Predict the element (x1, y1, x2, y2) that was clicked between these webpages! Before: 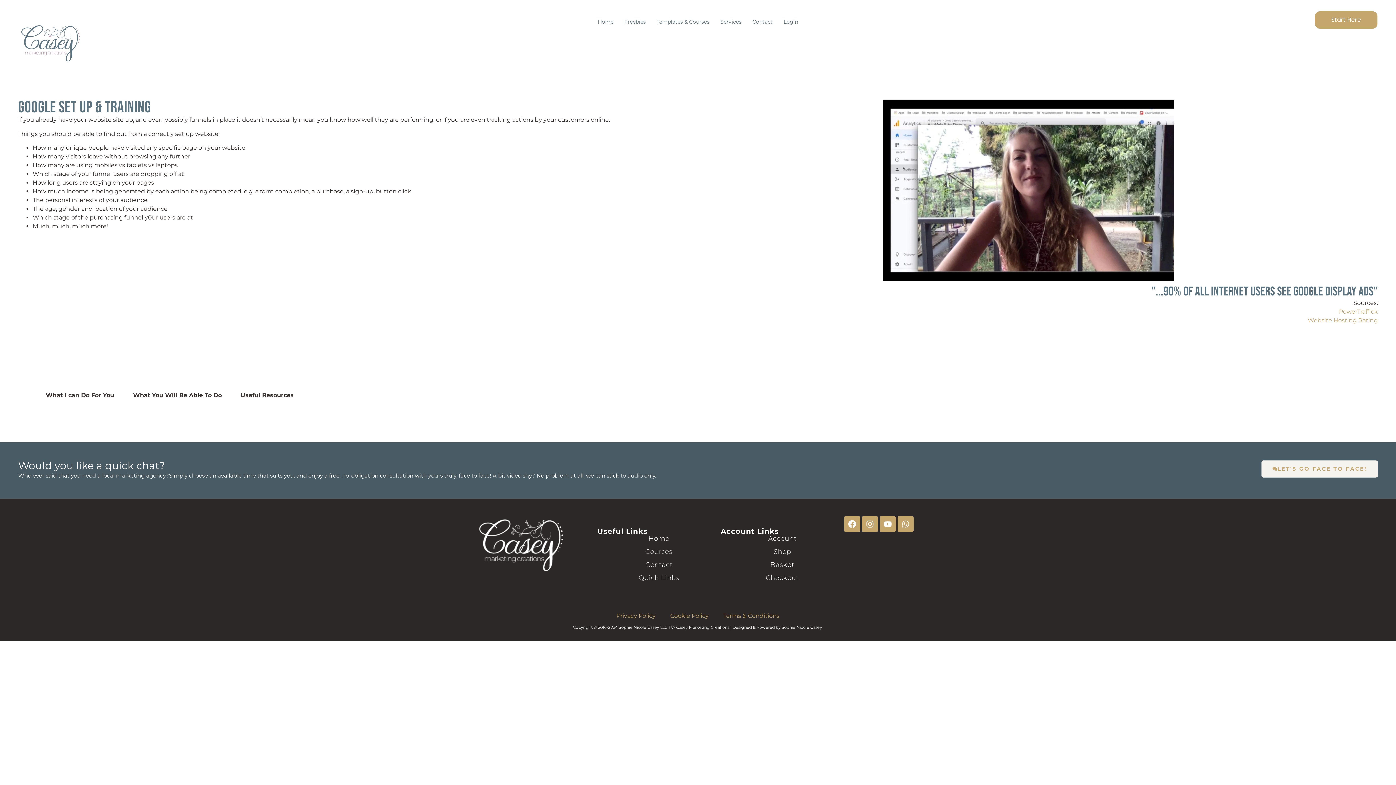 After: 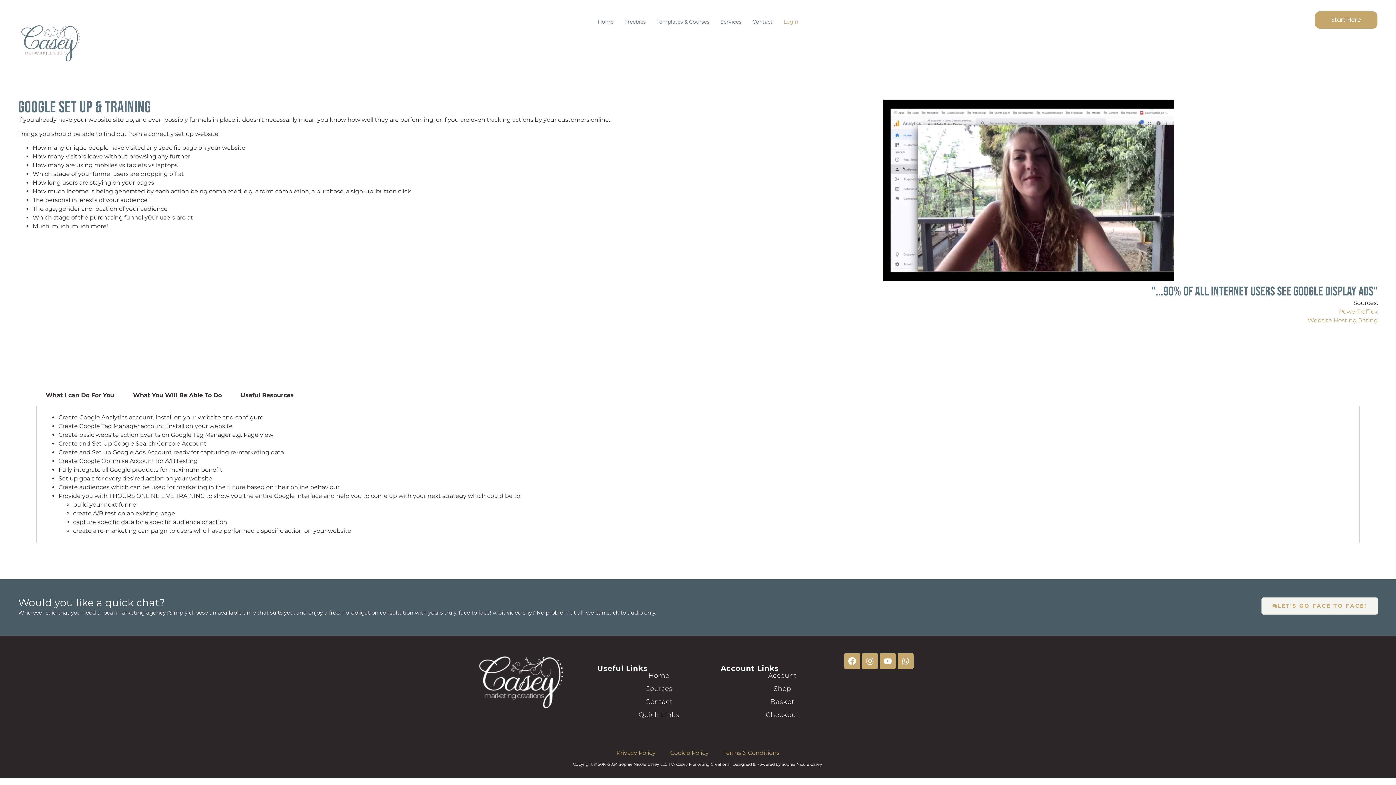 Action: label: Login bbox: (783, 13, 798, 29)